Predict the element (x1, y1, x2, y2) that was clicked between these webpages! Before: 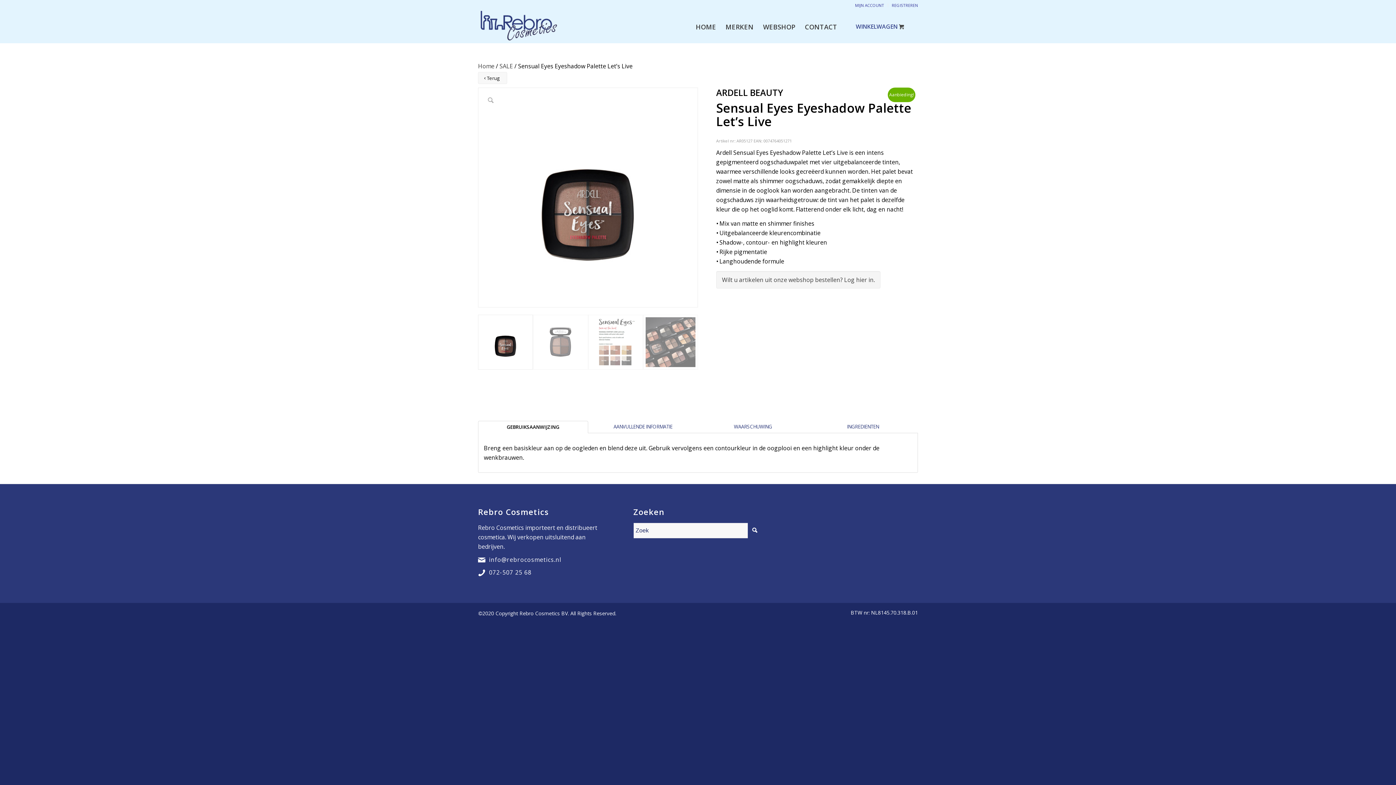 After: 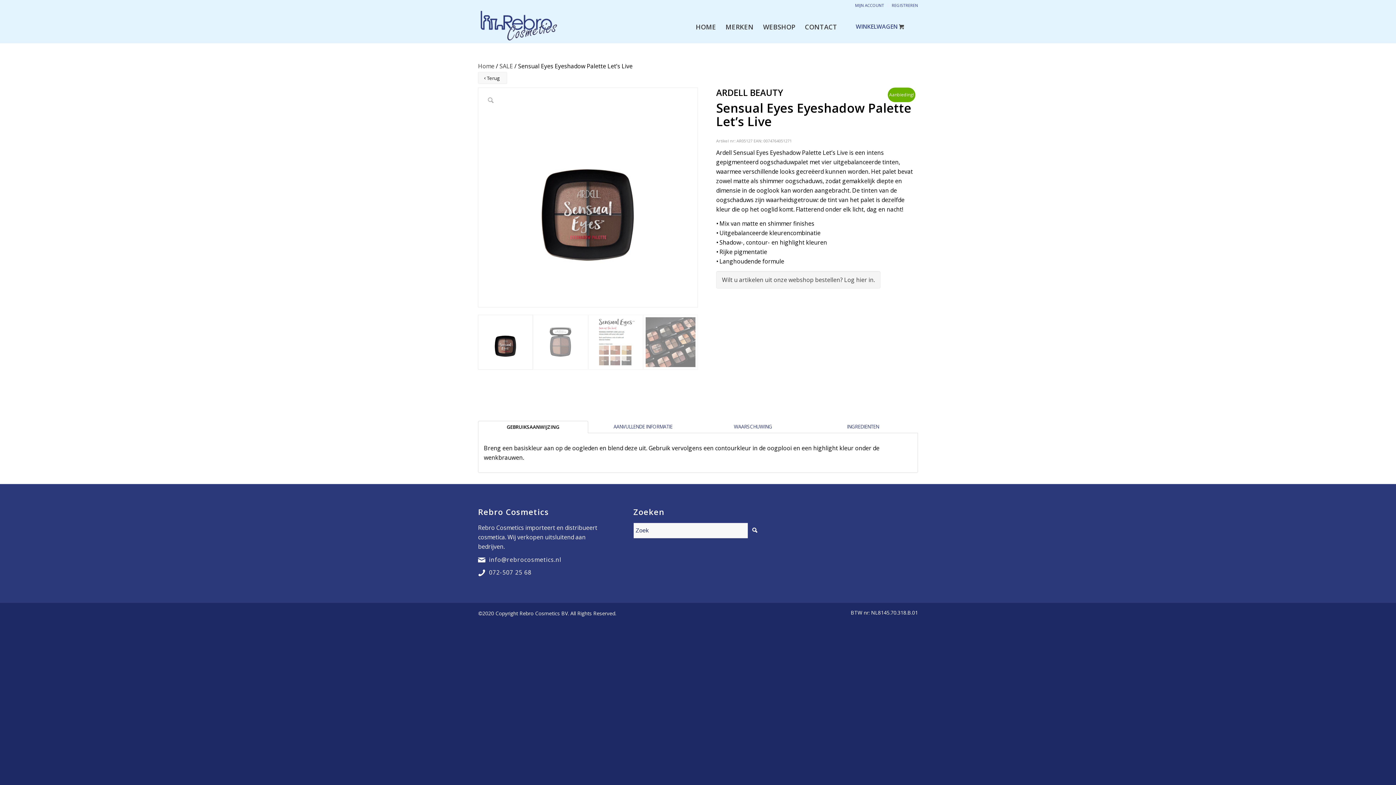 Action: bbox: (489, 568, 531, 576) label: 072-507 25 68